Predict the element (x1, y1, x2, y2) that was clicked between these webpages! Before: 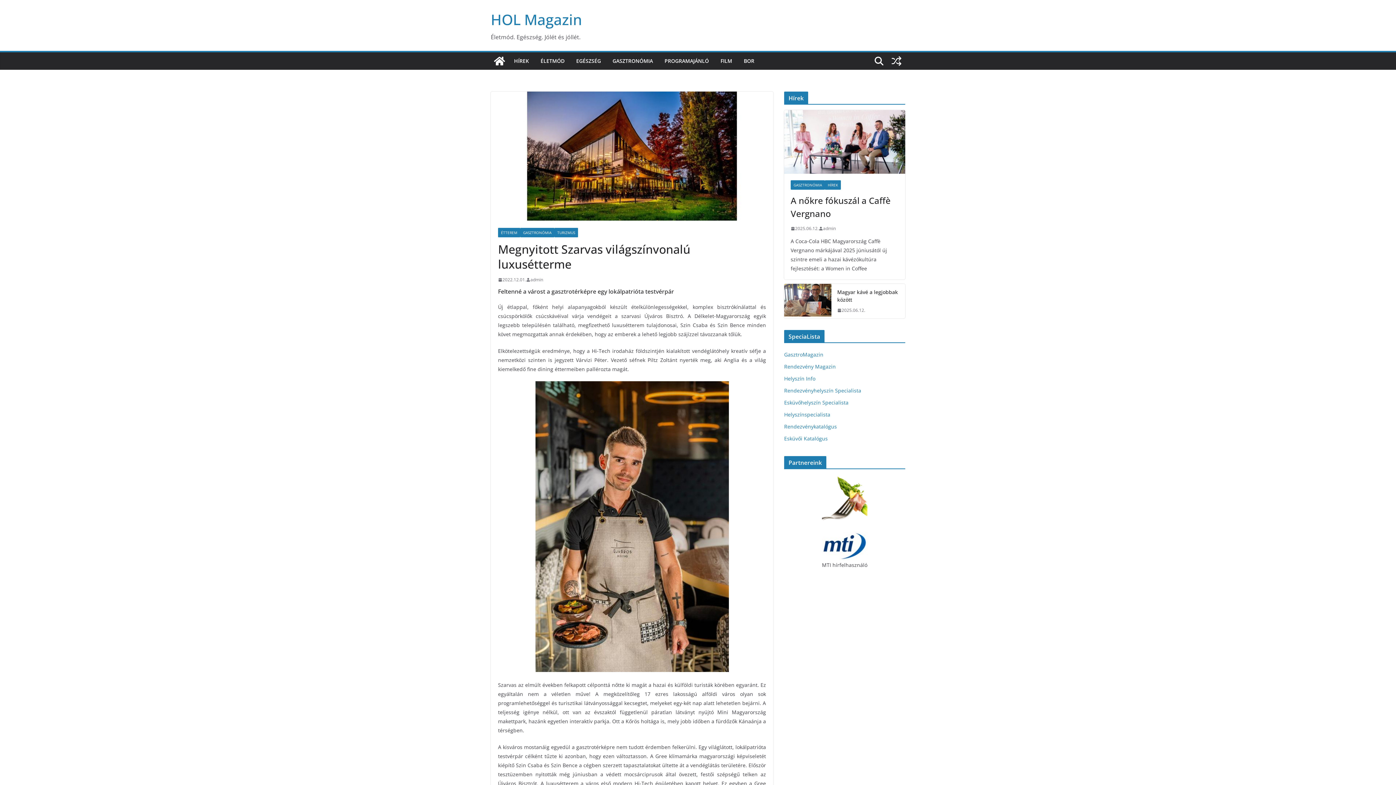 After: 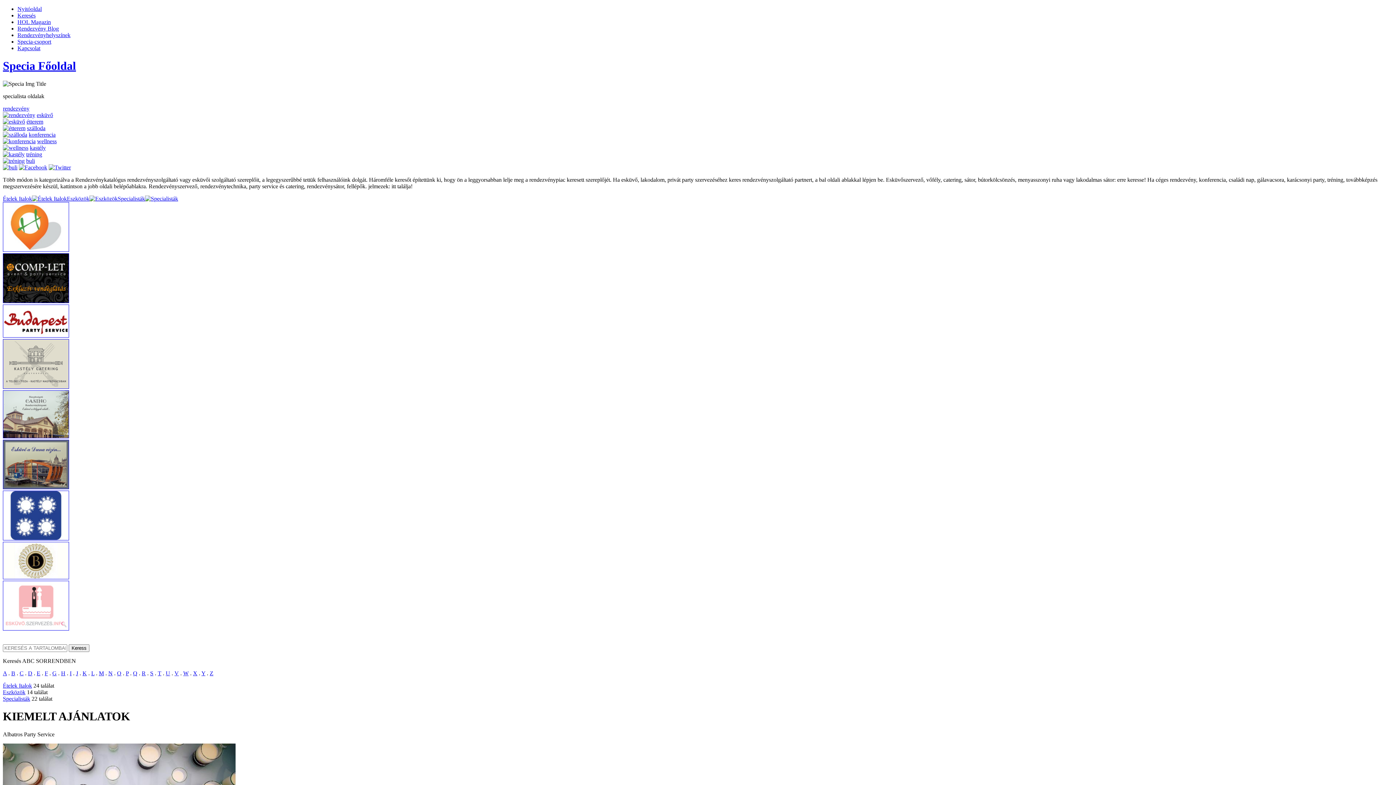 Action: bbox: (784, 423, 837, 430) label: Rendezvénykatalógus